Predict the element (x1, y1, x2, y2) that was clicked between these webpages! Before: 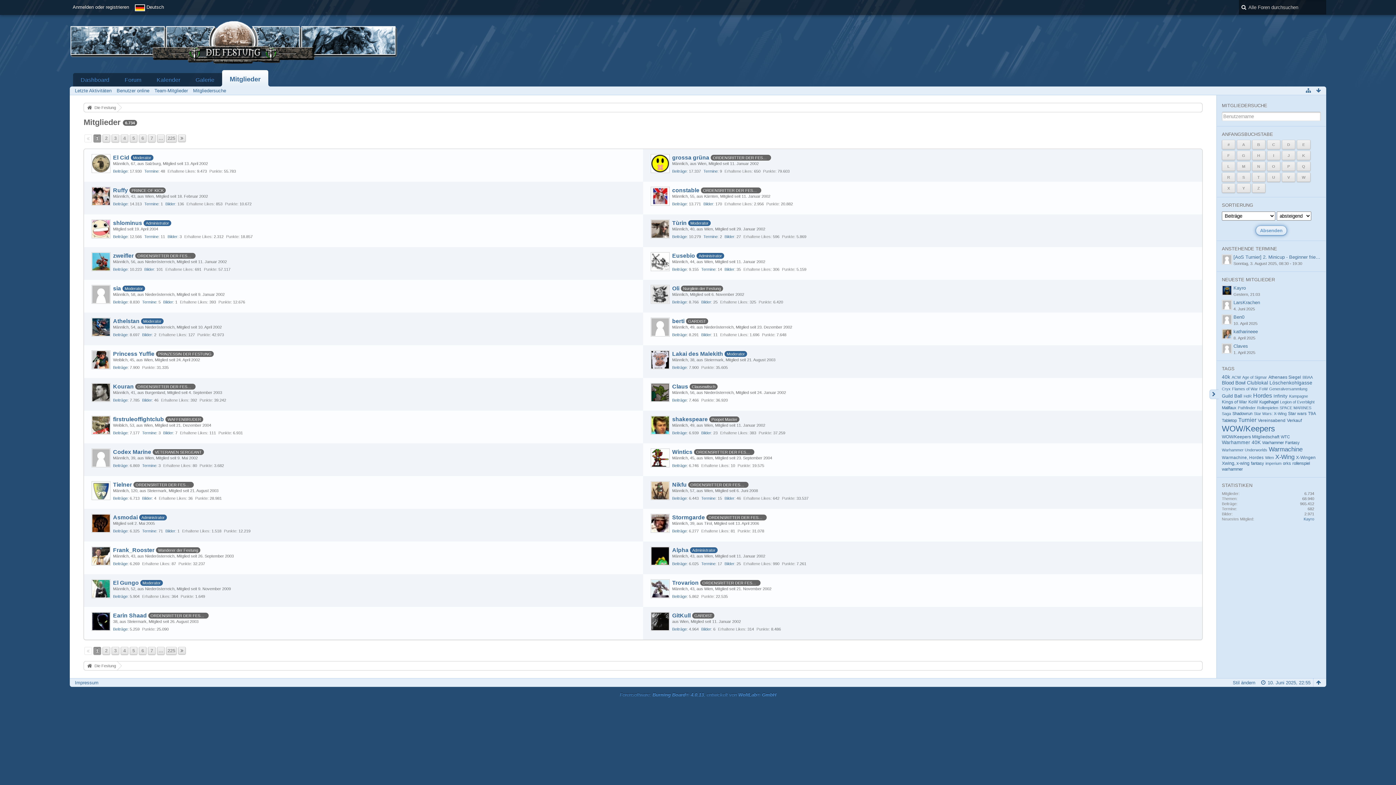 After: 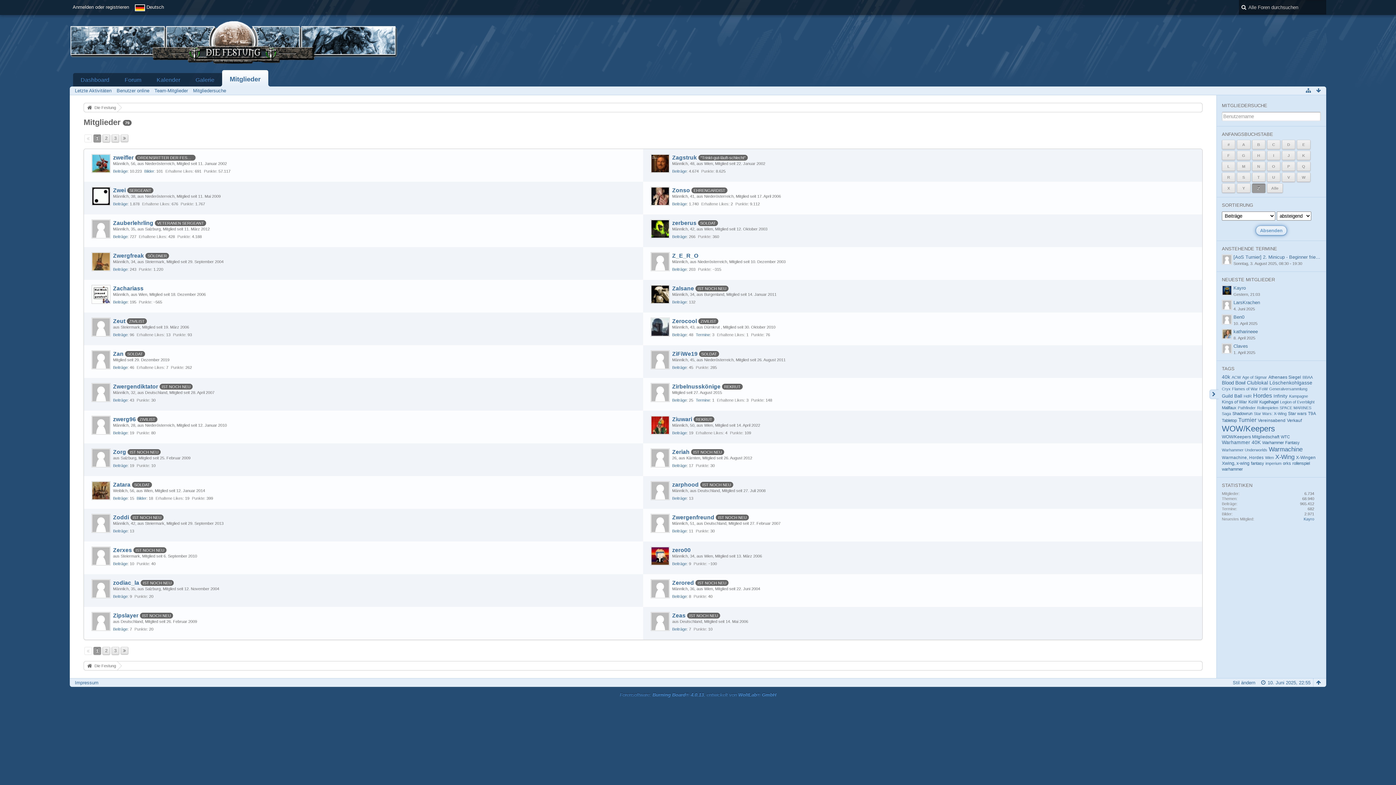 Action: label: Z bbox: (1252, 183, 1265, 193)